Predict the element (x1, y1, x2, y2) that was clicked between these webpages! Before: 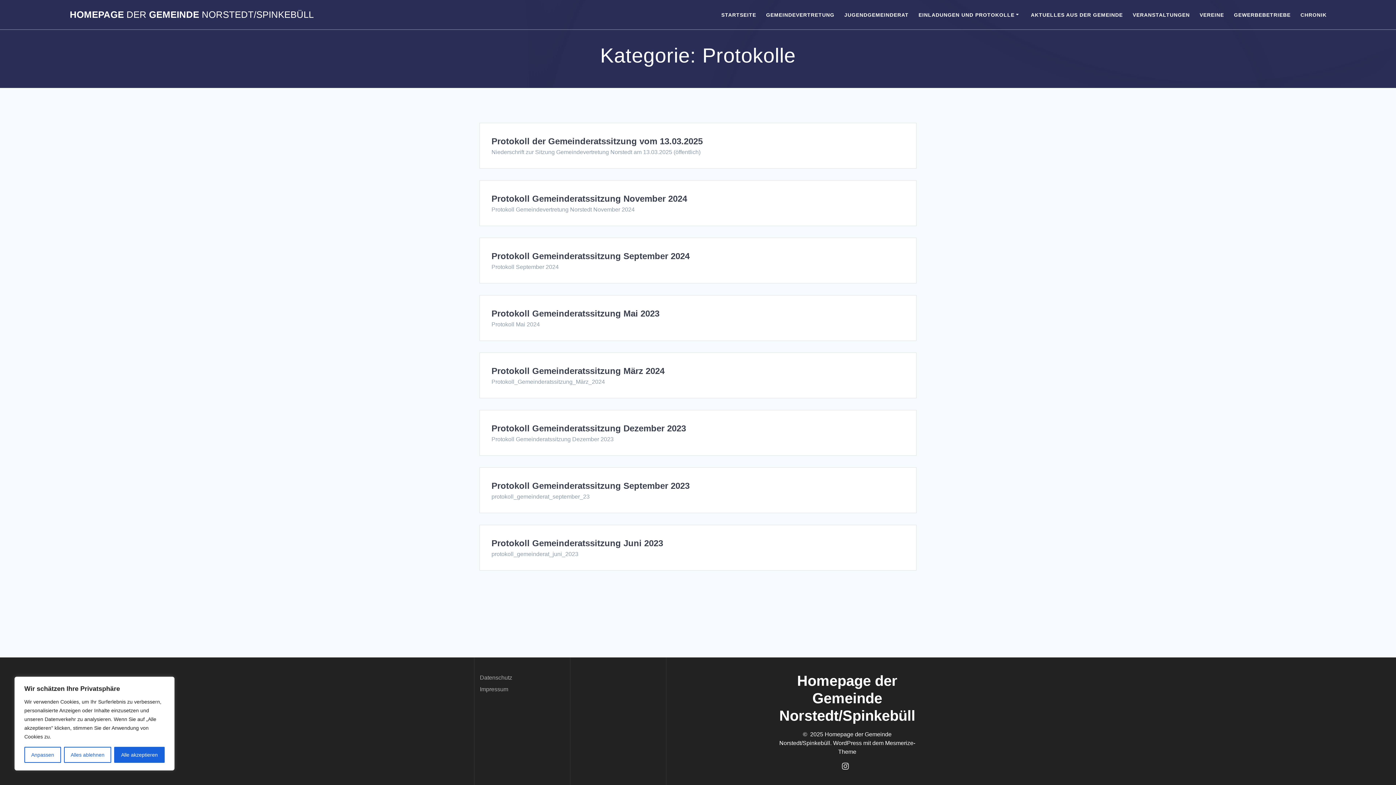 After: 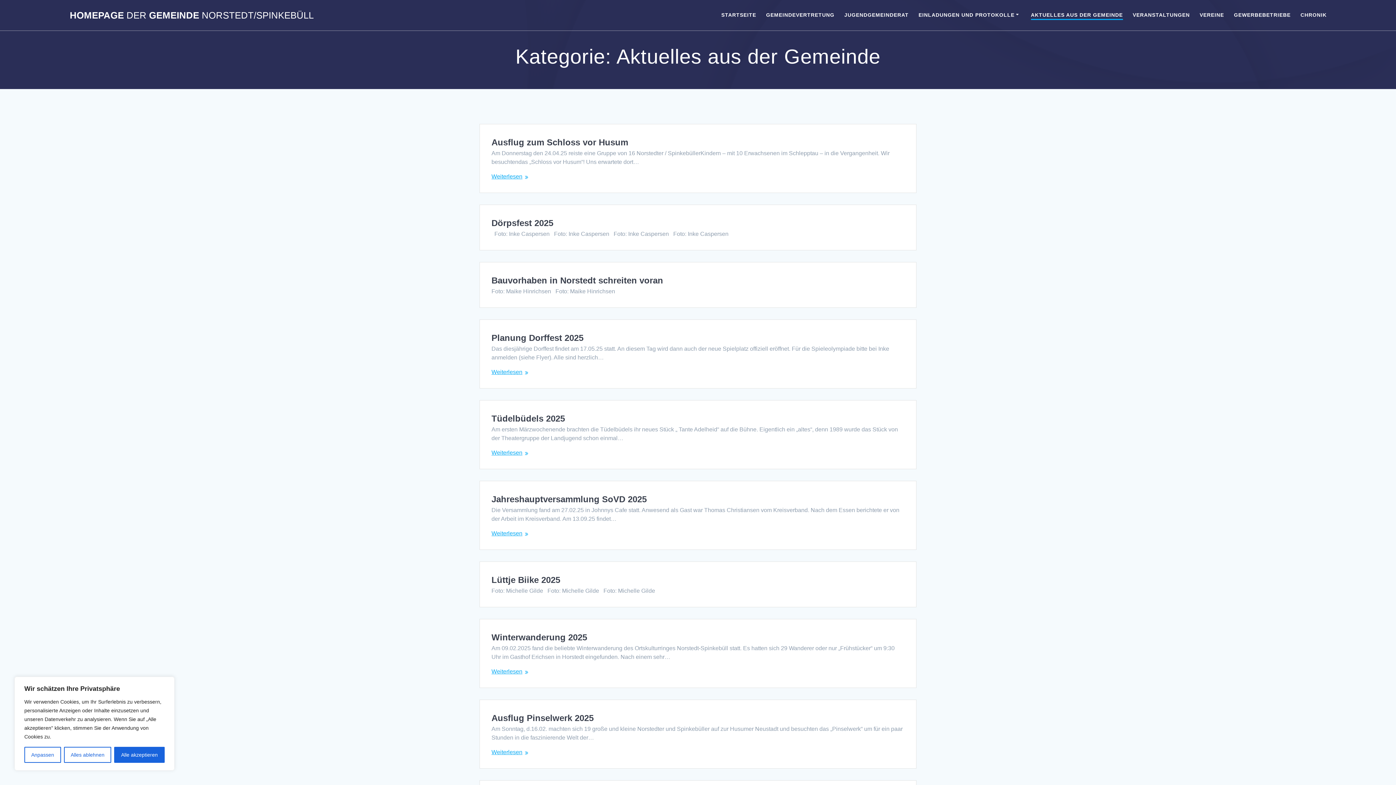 Action: bbox: (1031, 10, 1123, 18) label: AKTUELLES AUS DER GEMEINDE